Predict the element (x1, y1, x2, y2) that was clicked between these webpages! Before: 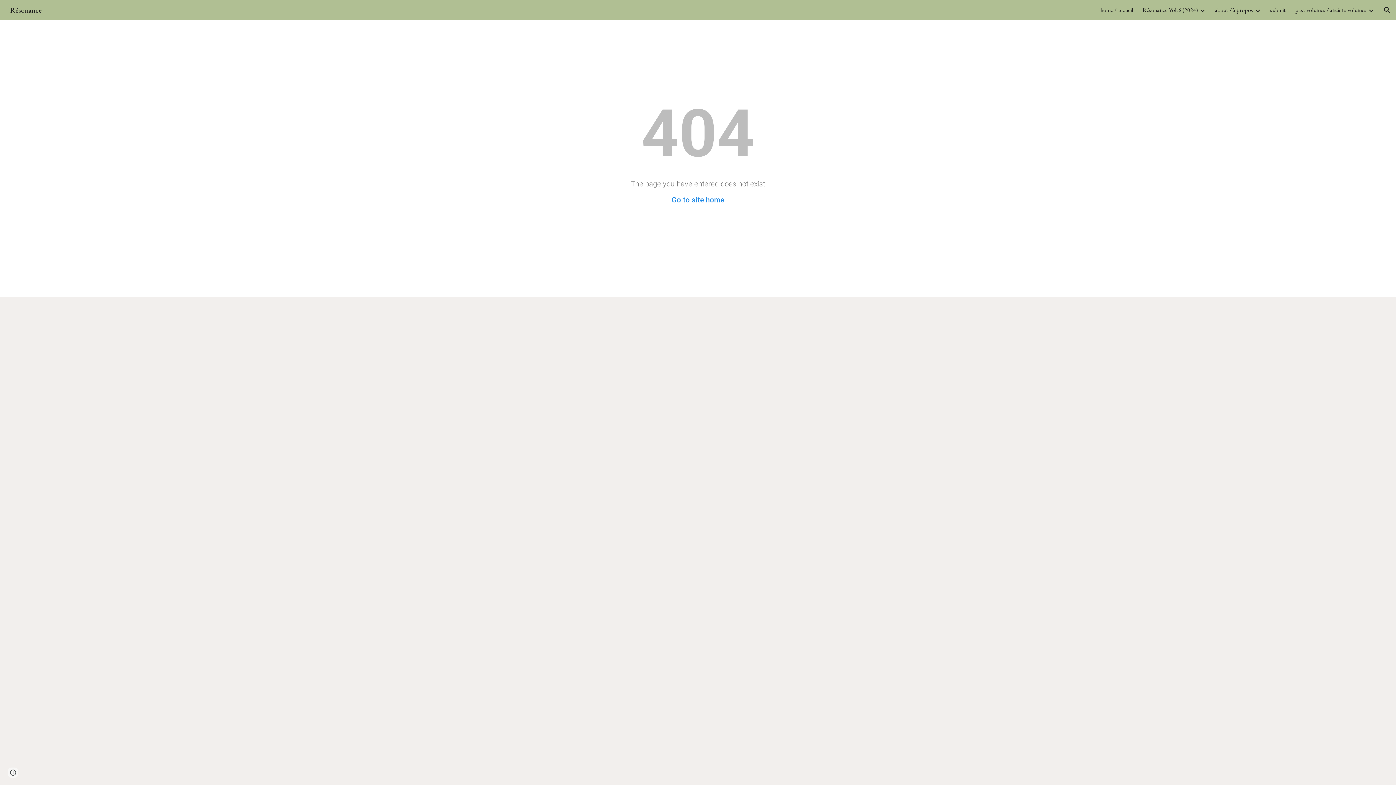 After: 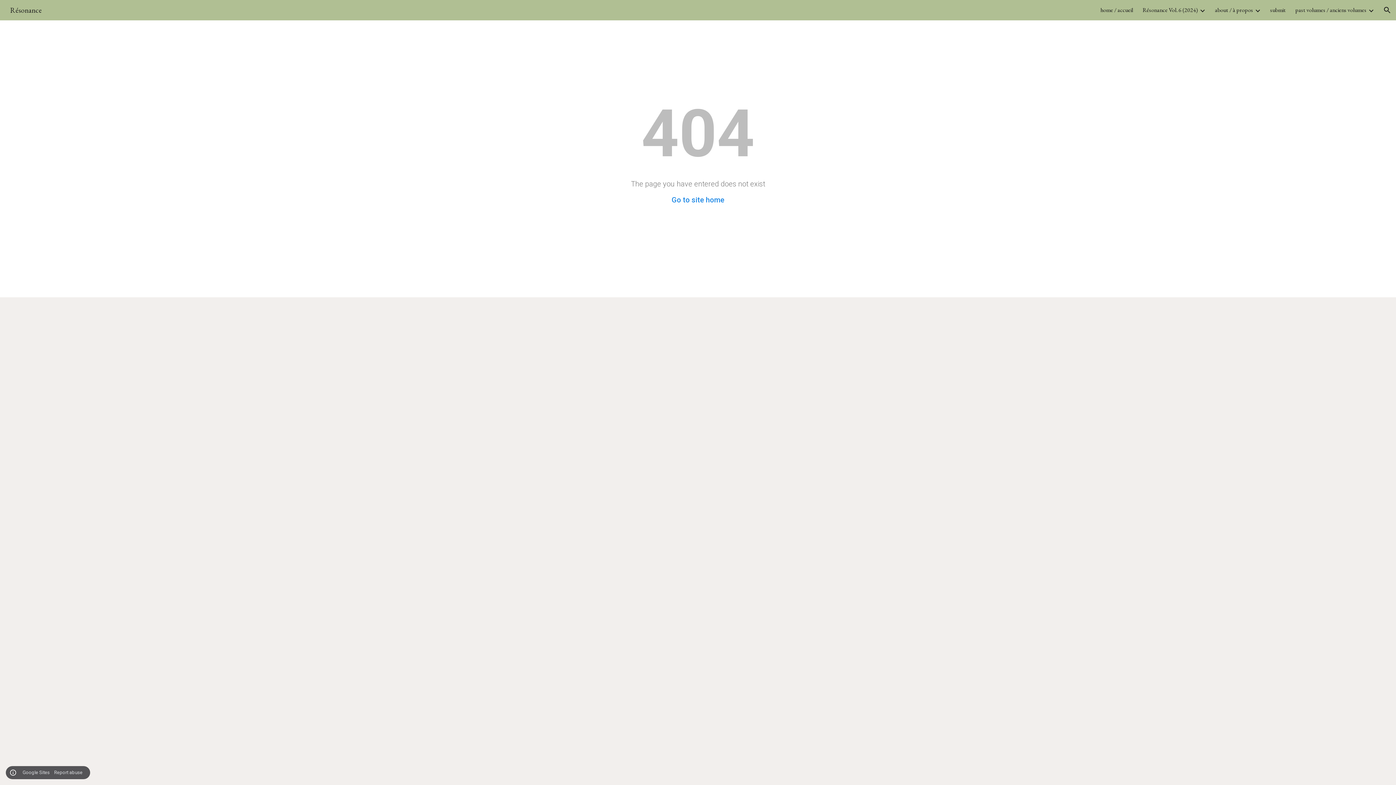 Action: label: Site actions bbox: (8, 768, 18, 778)